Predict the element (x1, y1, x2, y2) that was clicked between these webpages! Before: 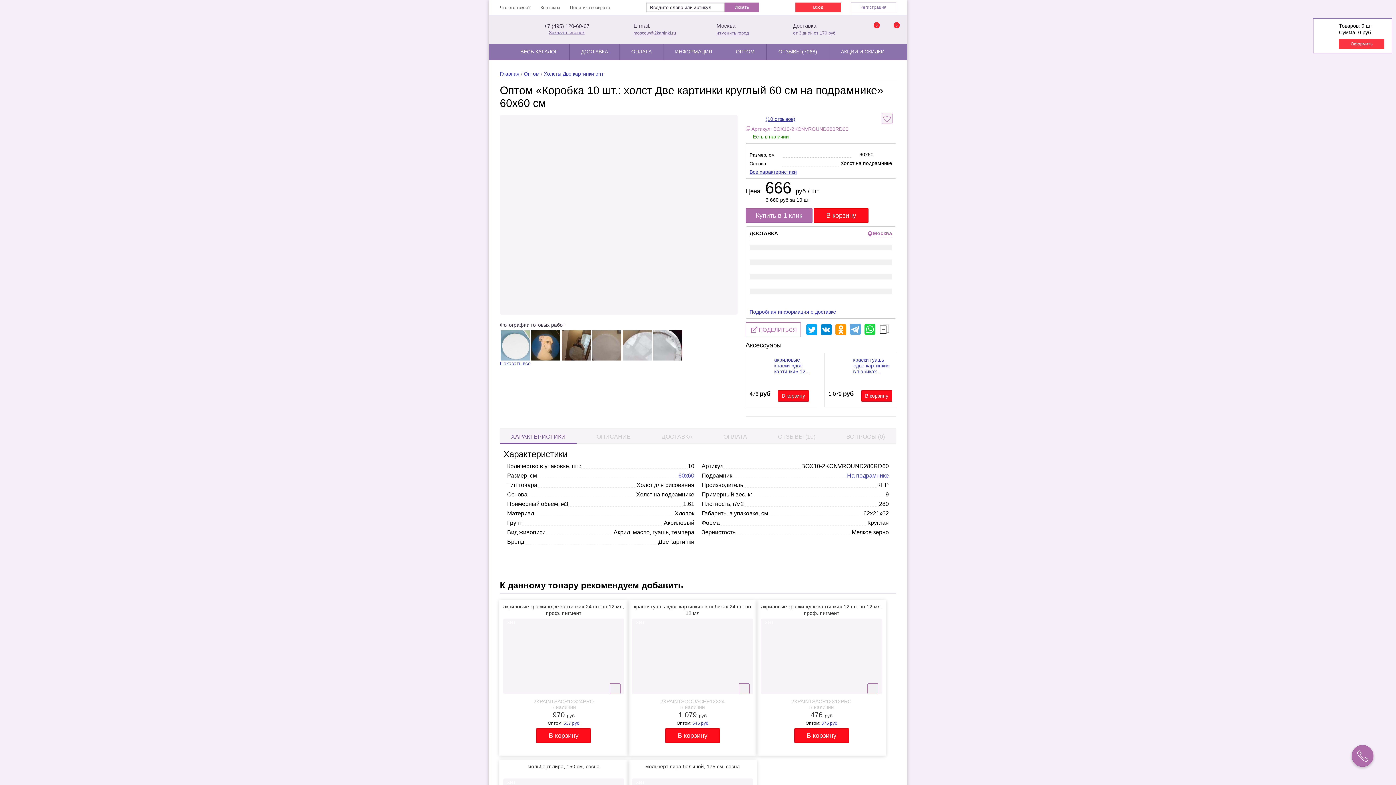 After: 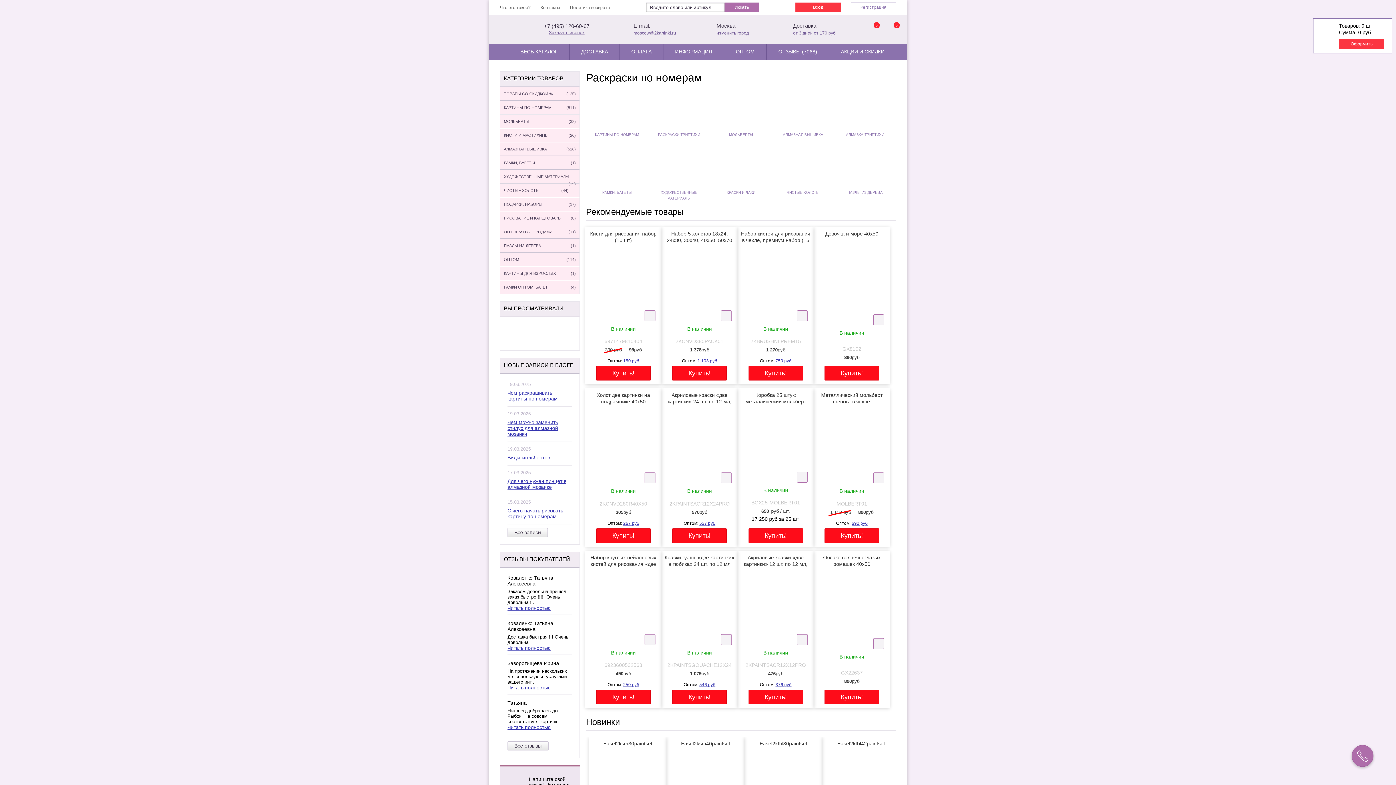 Action: bbox: (867, 230, 892, 237) label: Москва